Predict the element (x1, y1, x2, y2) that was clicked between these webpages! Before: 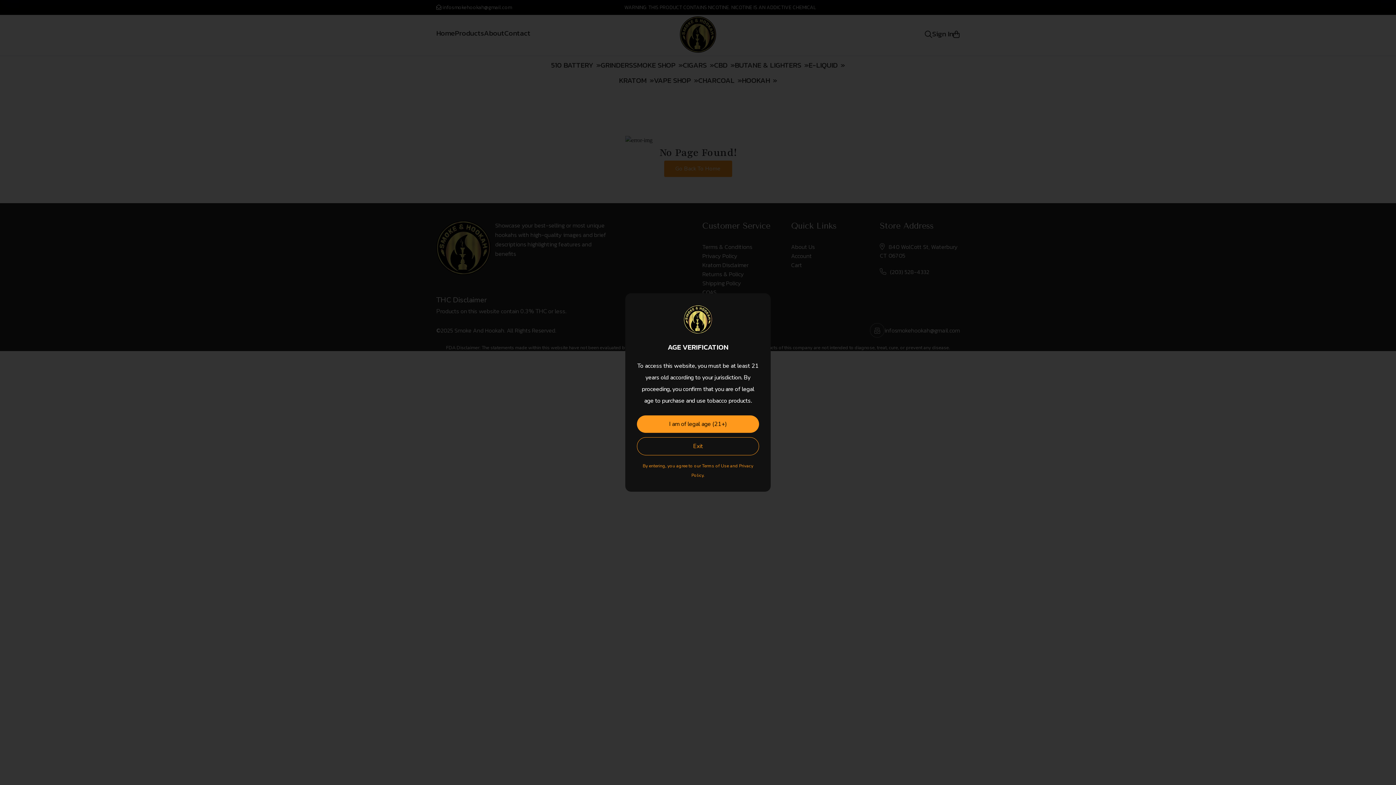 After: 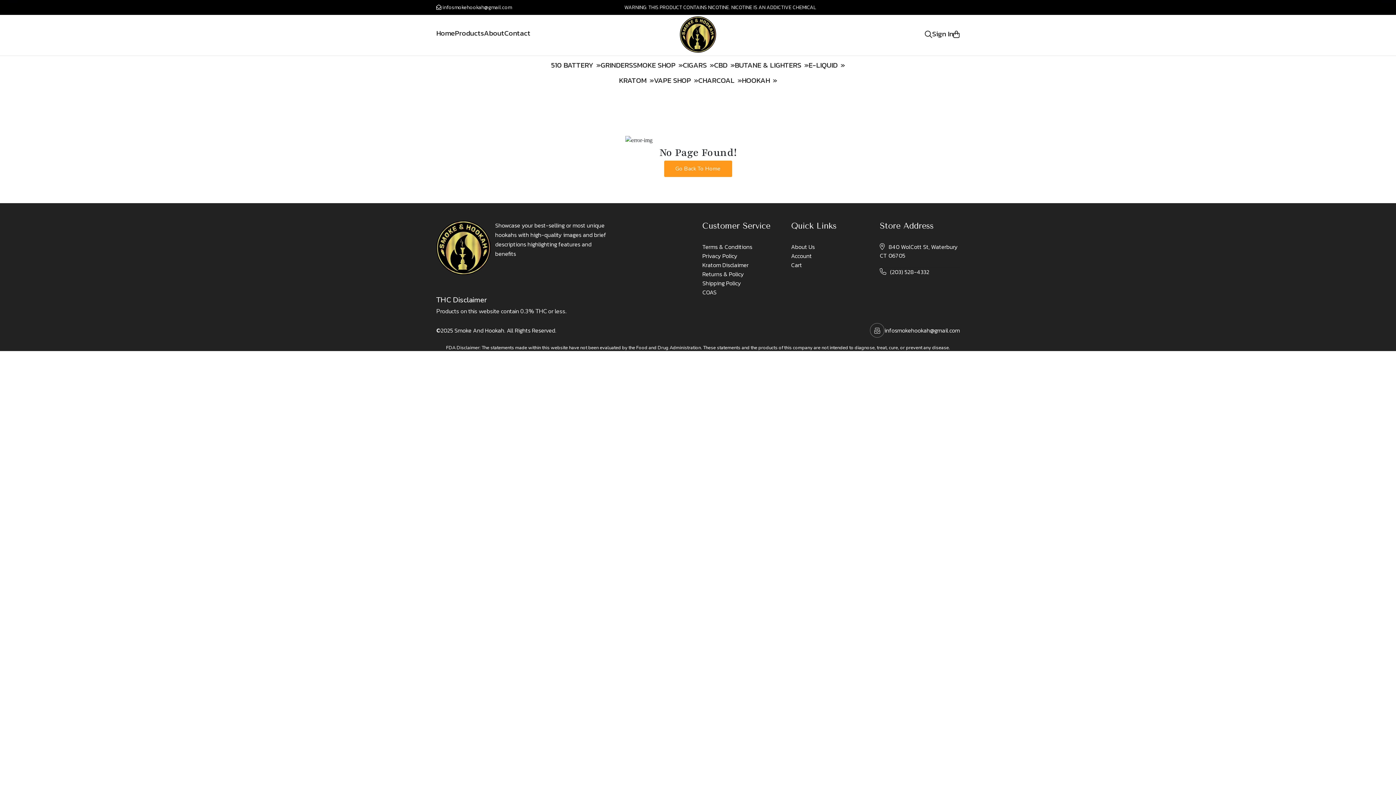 Action: label: I am of legal age (21+) bbox: (637, 415, 759, 433)